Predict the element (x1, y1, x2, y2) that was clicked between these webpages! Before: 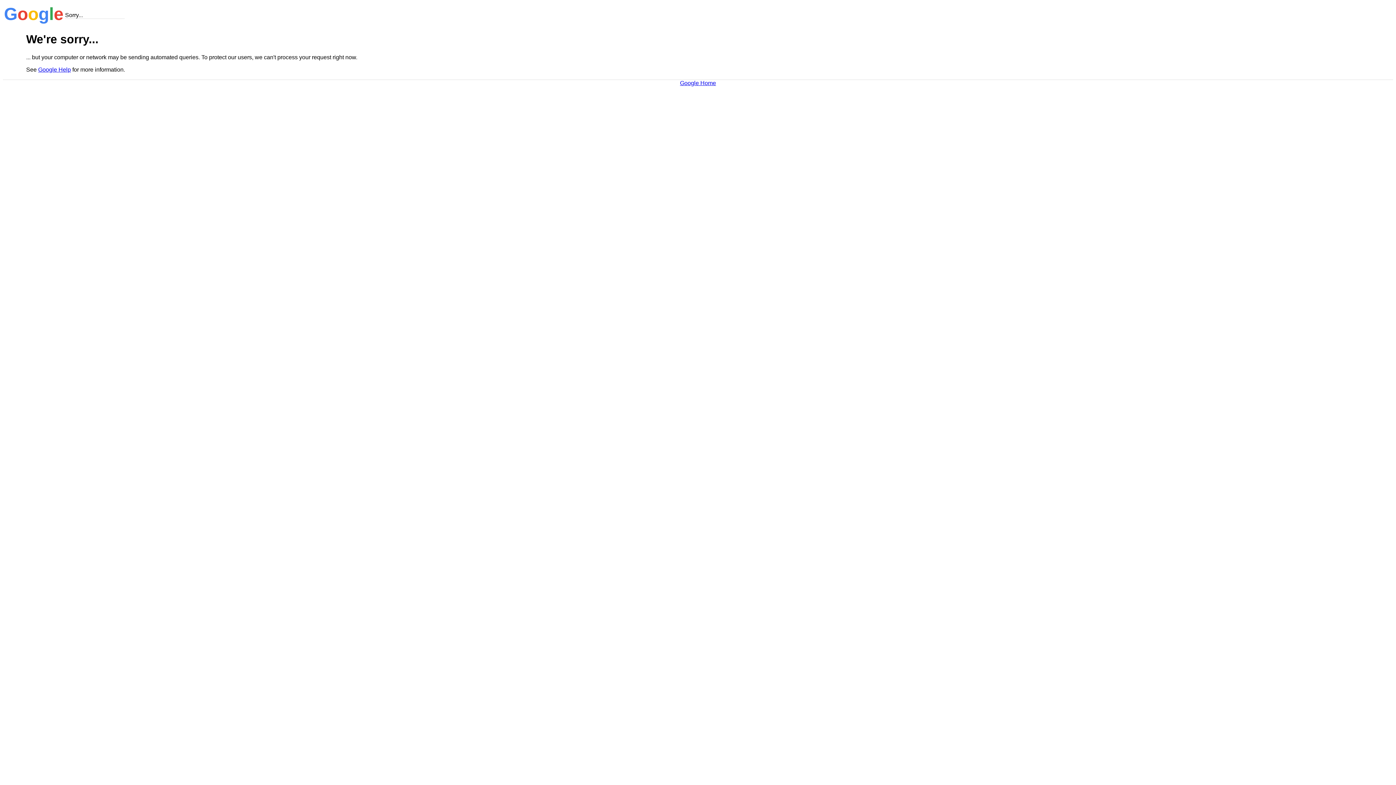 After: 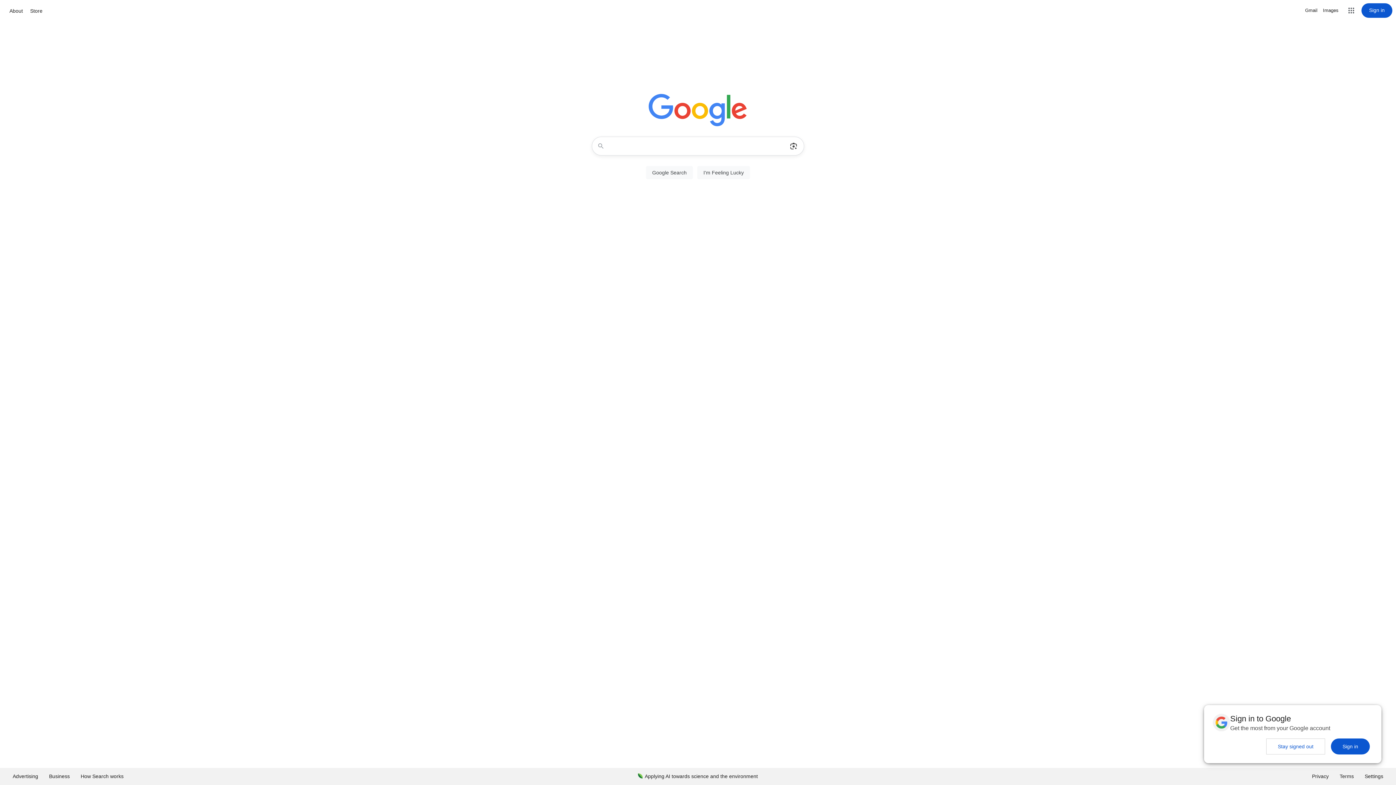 Action: label: Google Home bbox: (680, 79, 716, 86)